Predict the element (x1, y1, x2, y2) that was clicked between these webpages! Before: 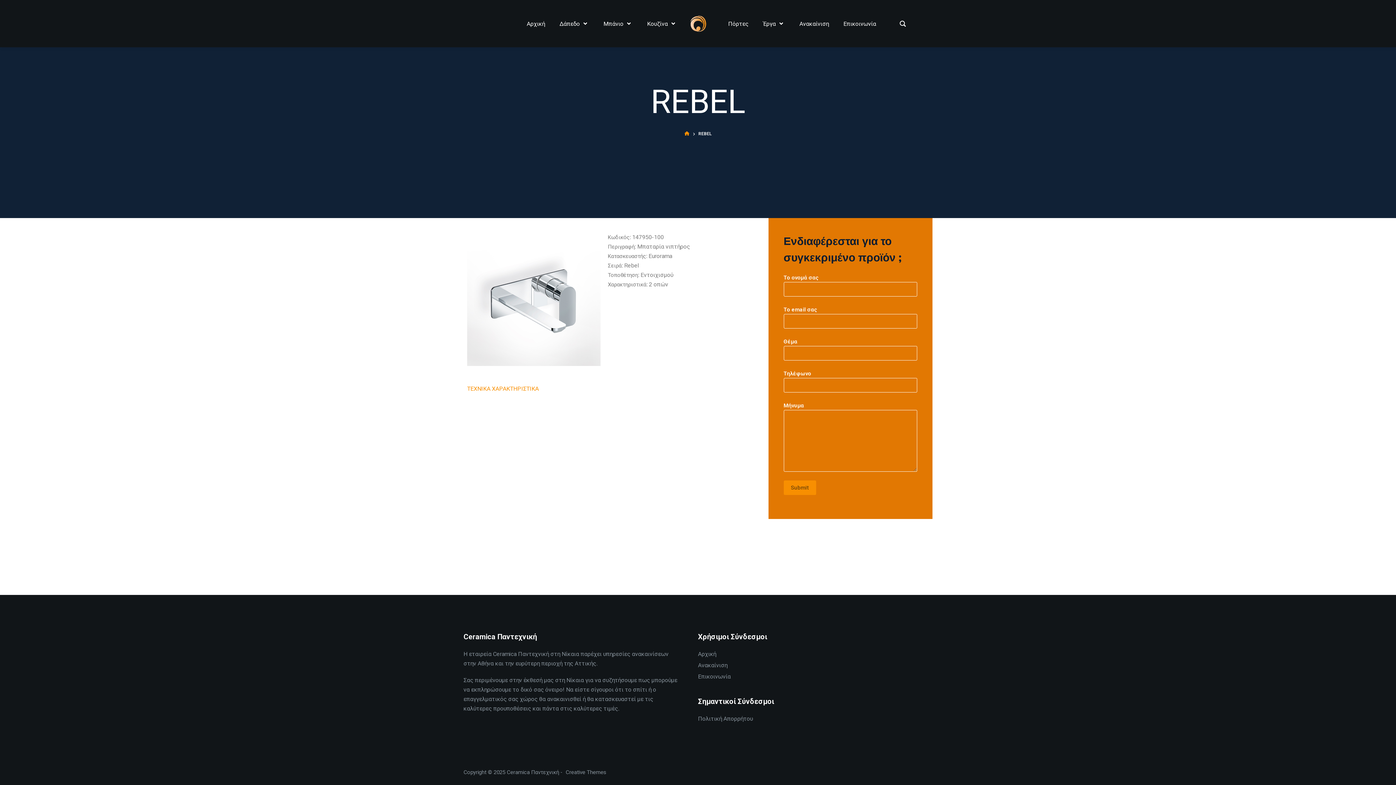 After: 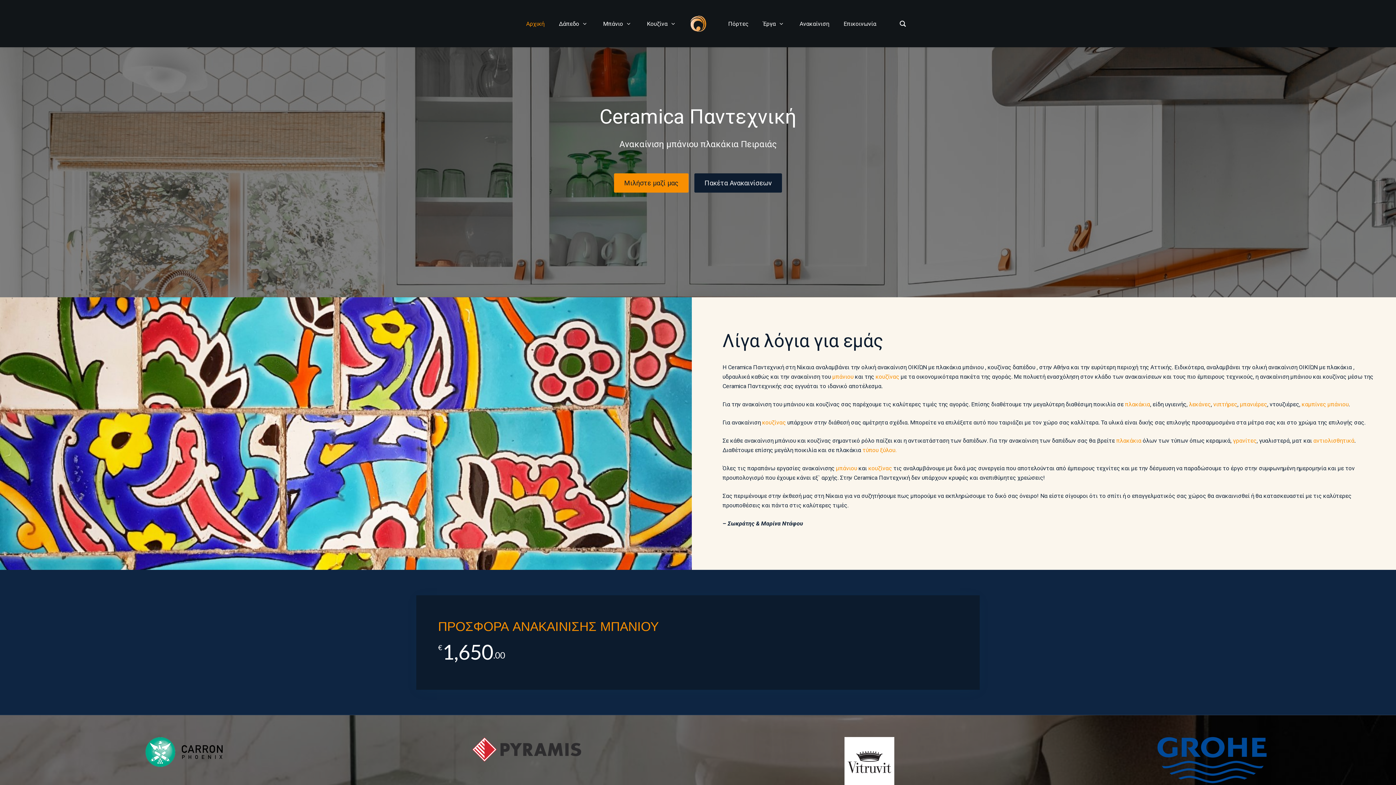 Action: bbox: (698, 651, 716, 657) label: Αρχική